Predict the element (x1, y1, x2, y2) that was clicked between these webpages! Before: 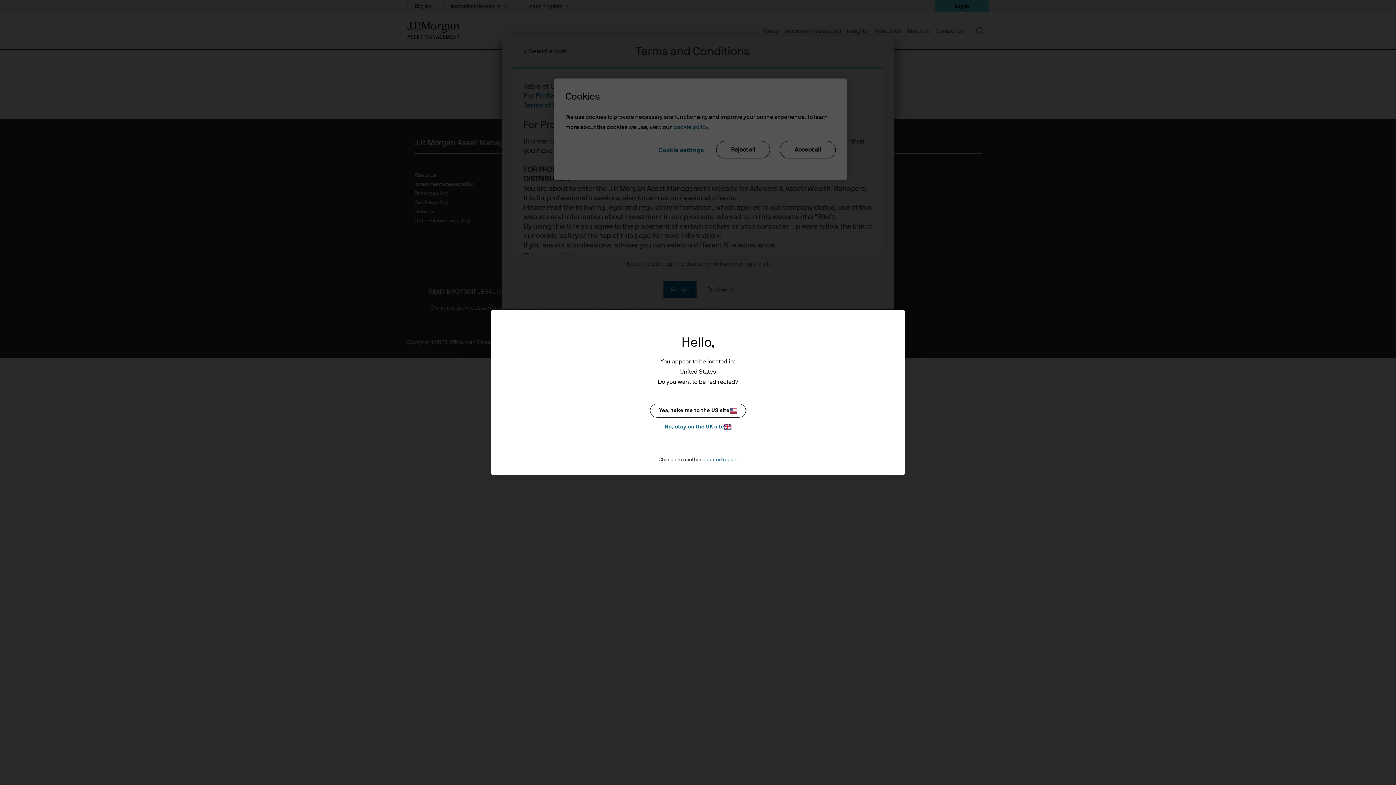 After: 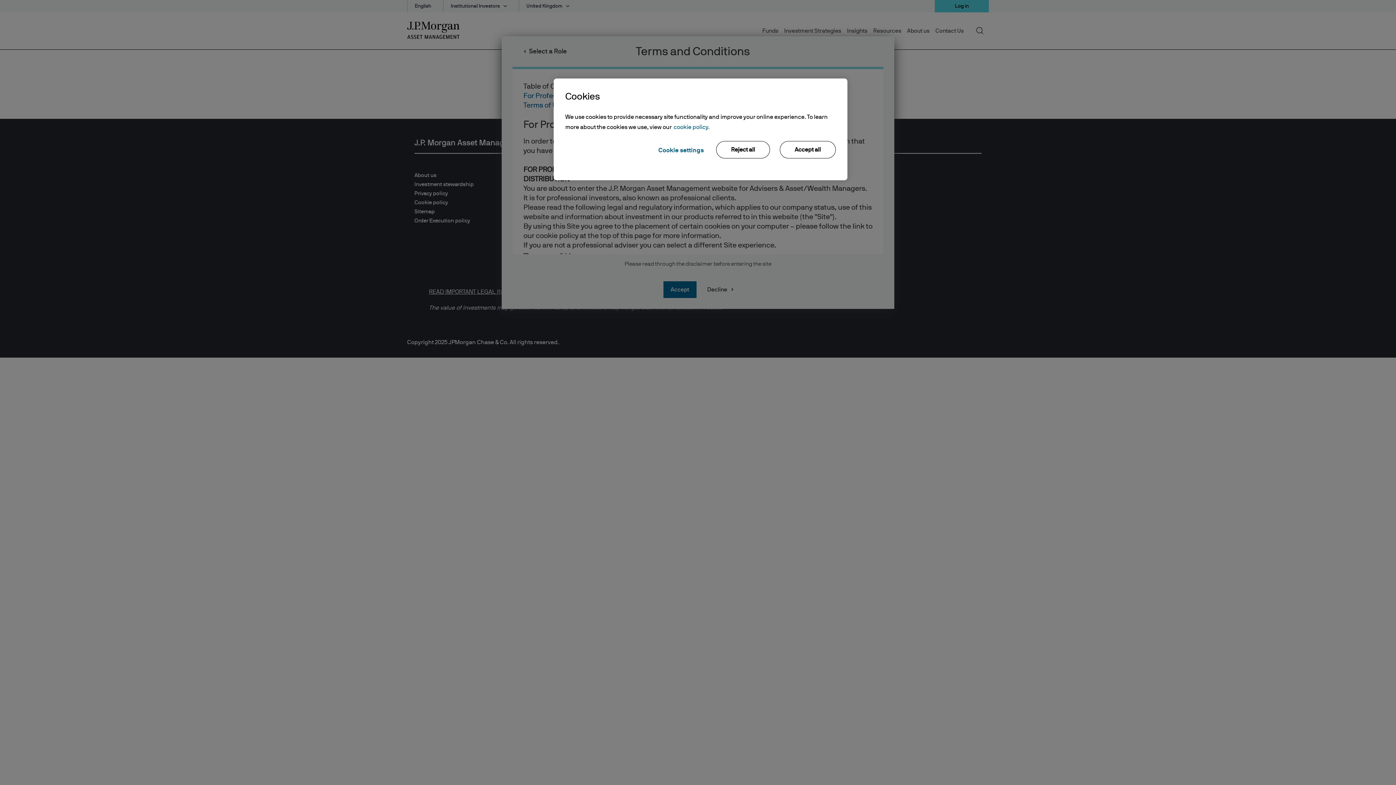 Action: label: No, stay on the UK site bbox: (650, 422, 746, 431)